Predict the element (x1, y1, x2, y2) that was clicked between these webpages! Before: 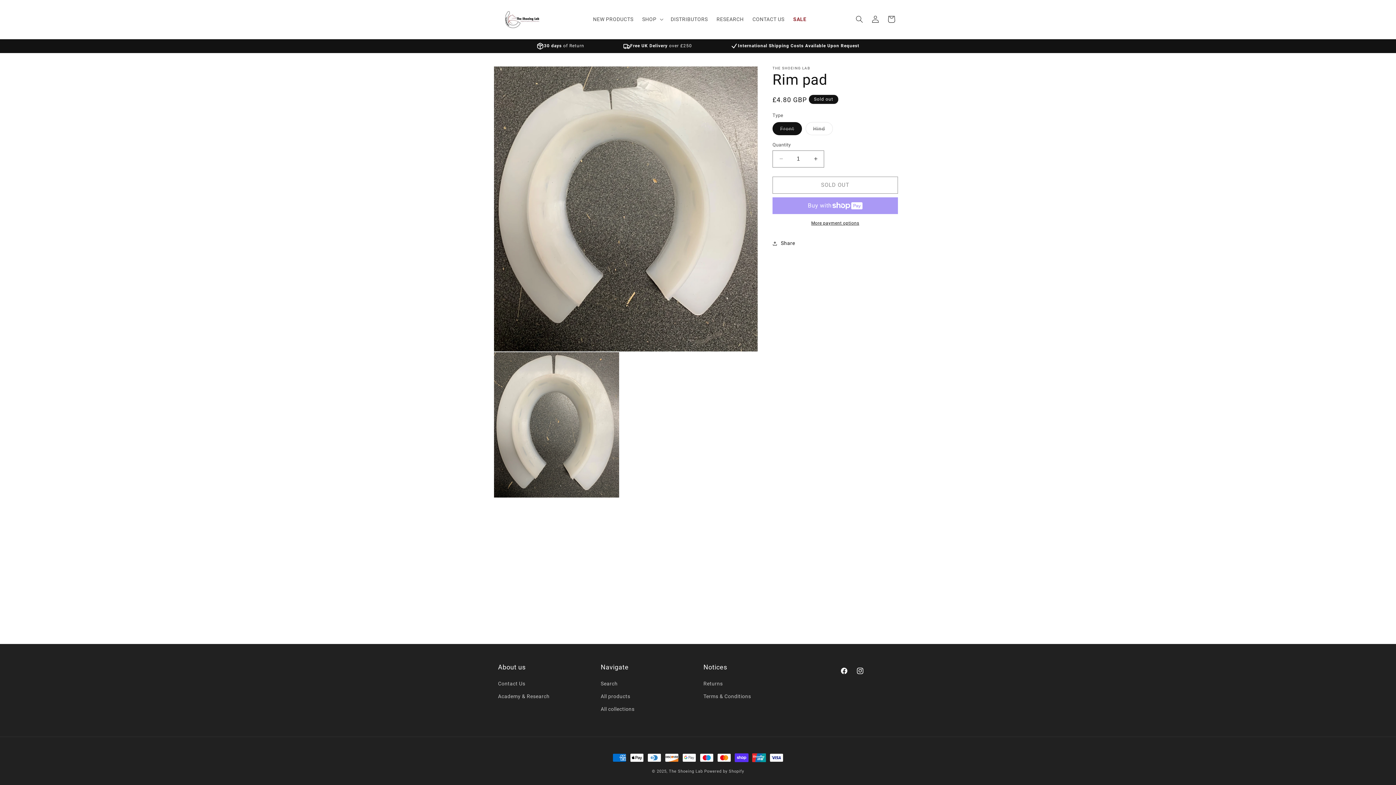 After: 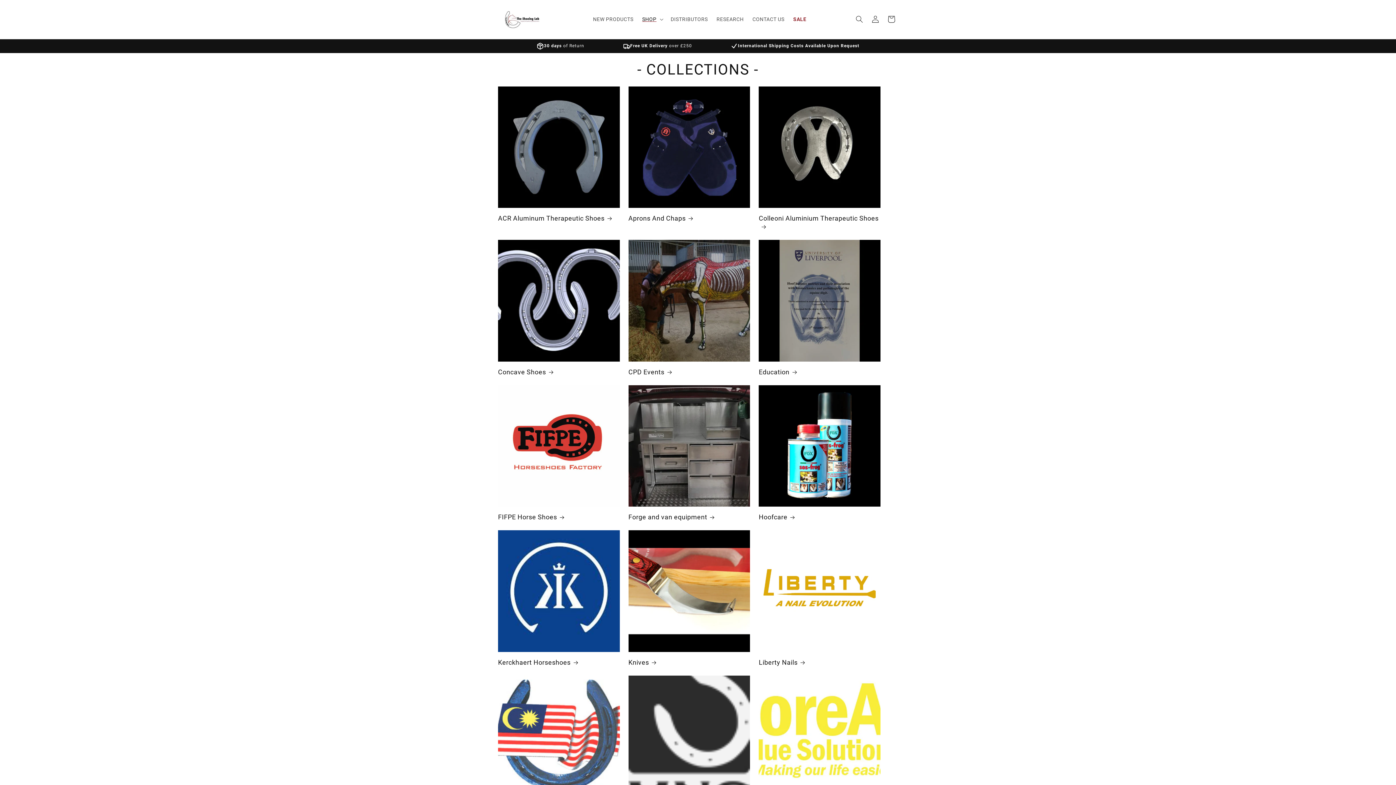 Action: bbox: (600, 703, 634, 716) label: All collections